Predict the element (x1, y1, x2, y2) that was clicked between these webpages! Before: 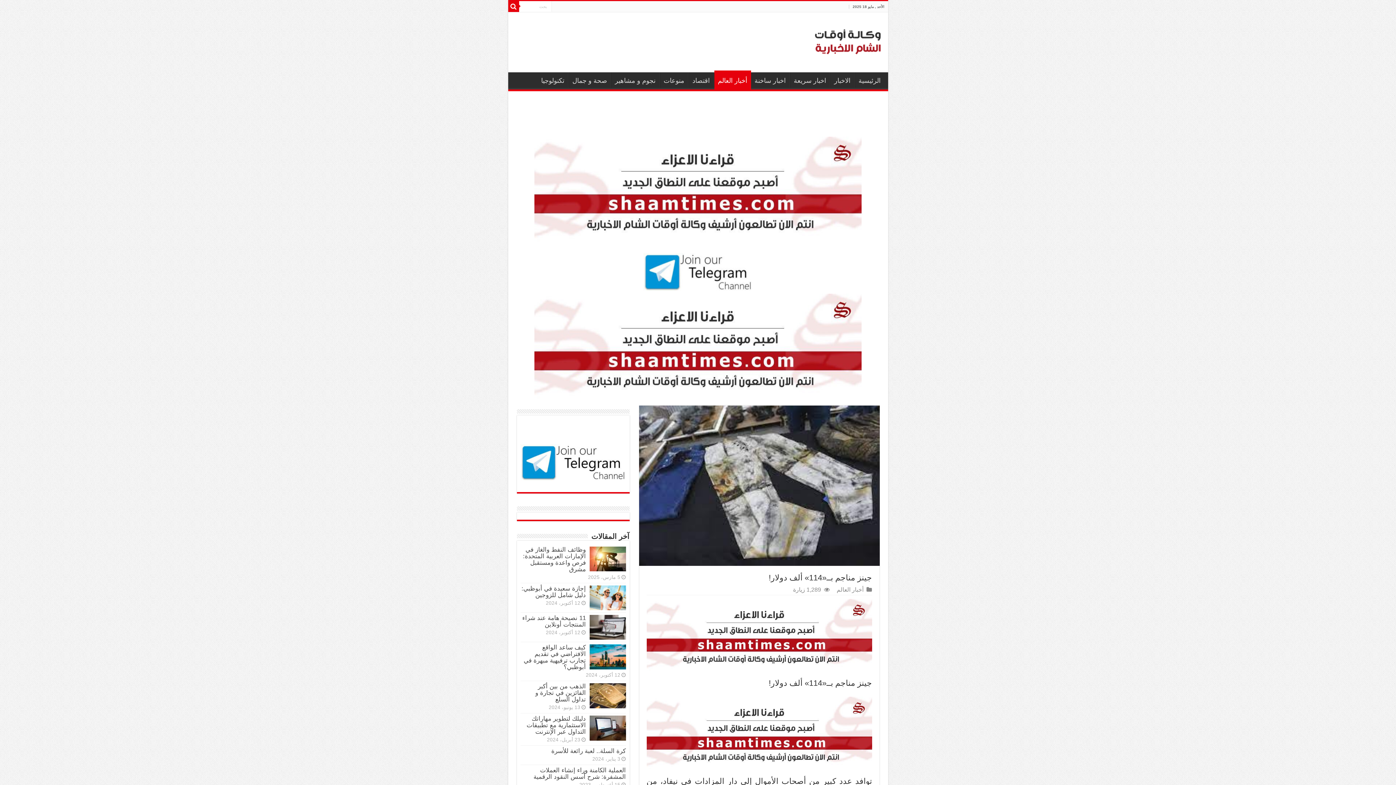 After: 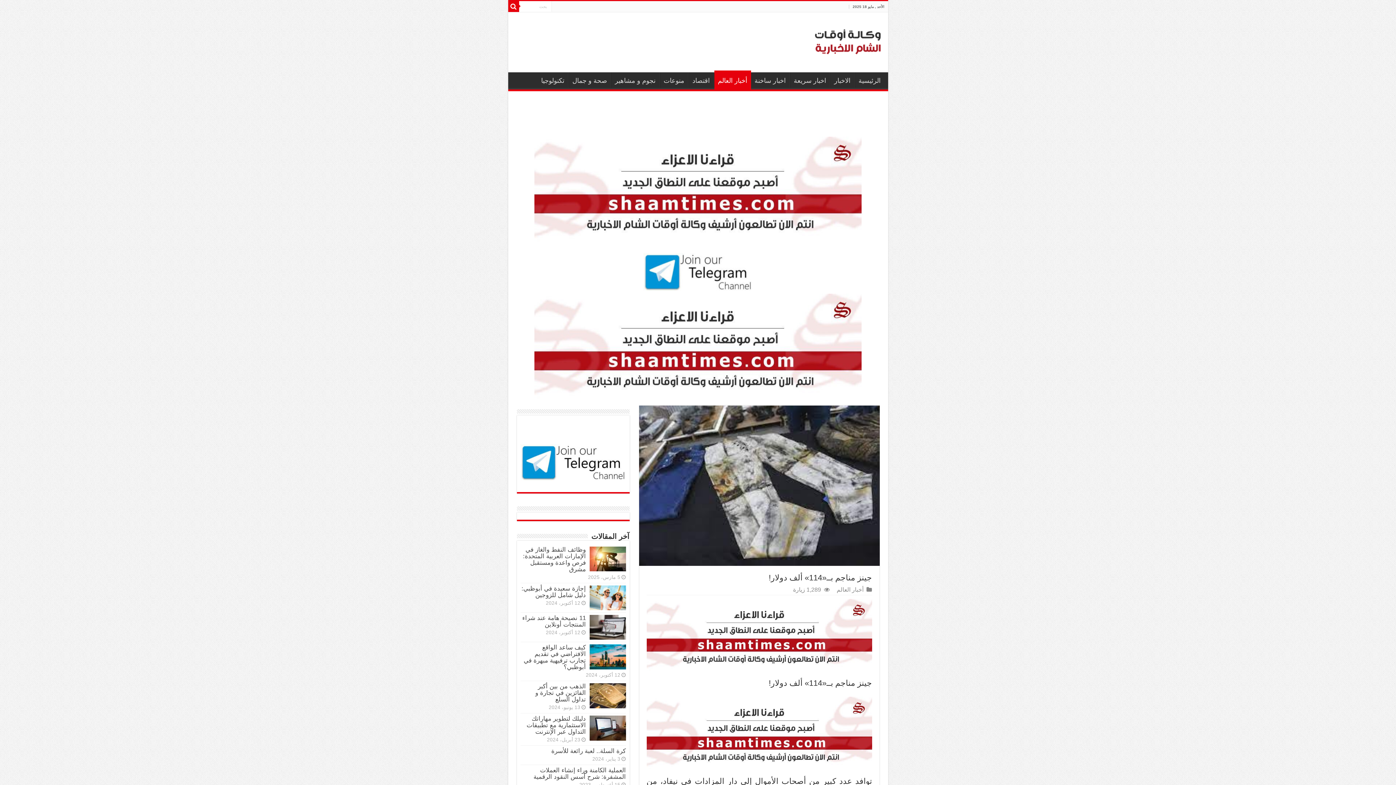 Action: bbox: (516, 293, 879, 402)